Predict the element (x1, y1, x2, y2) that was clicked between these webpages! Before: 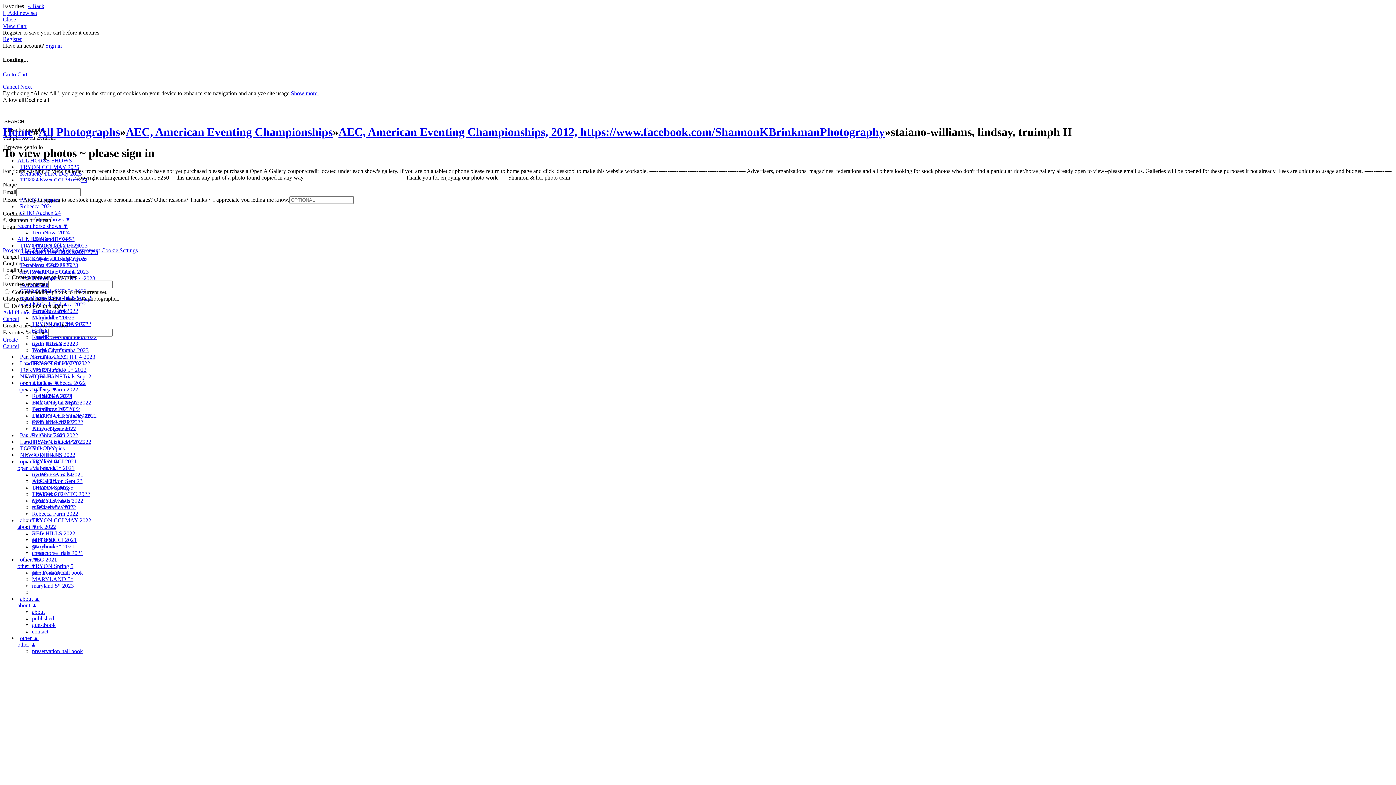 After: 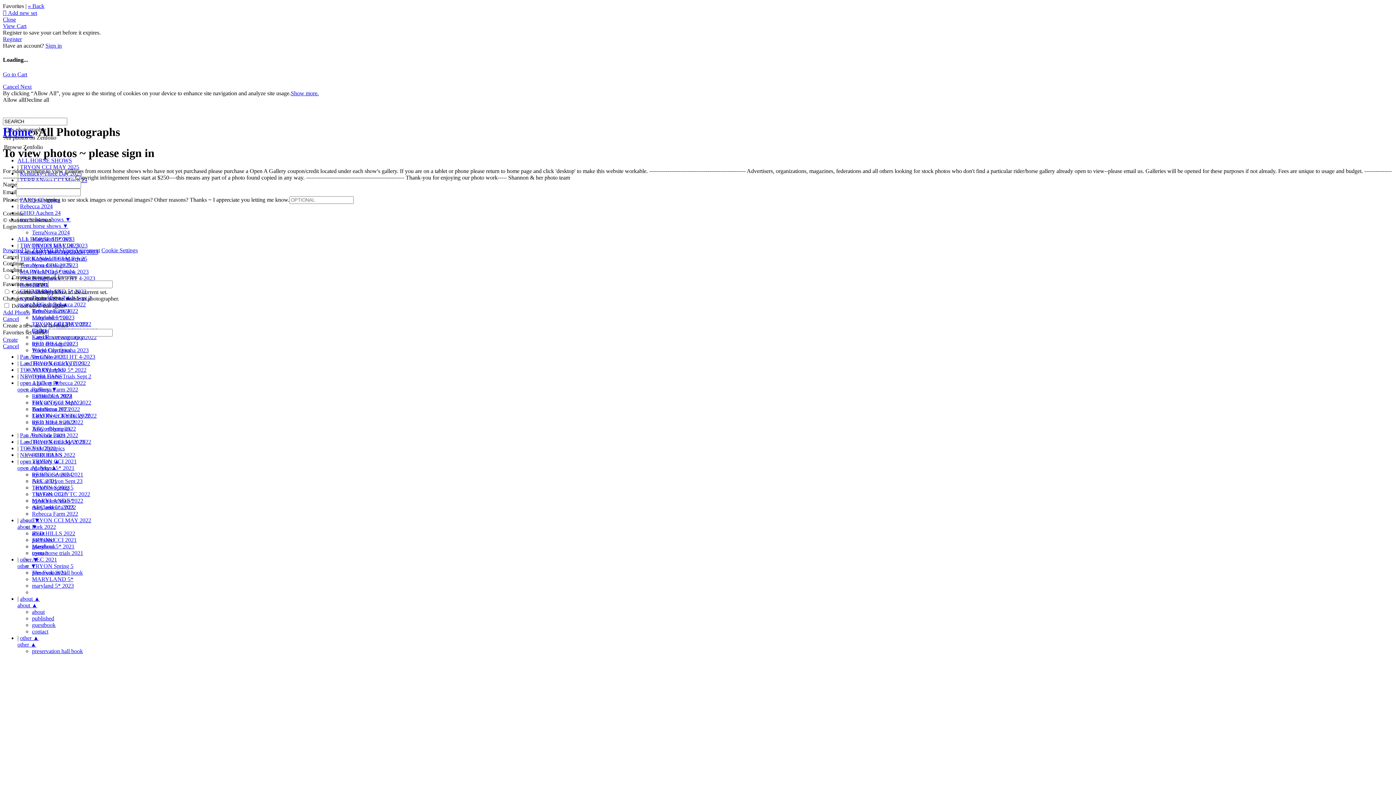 Action: bbox: (17, 235, 72, 242) label: ALL HORSE SHOWS